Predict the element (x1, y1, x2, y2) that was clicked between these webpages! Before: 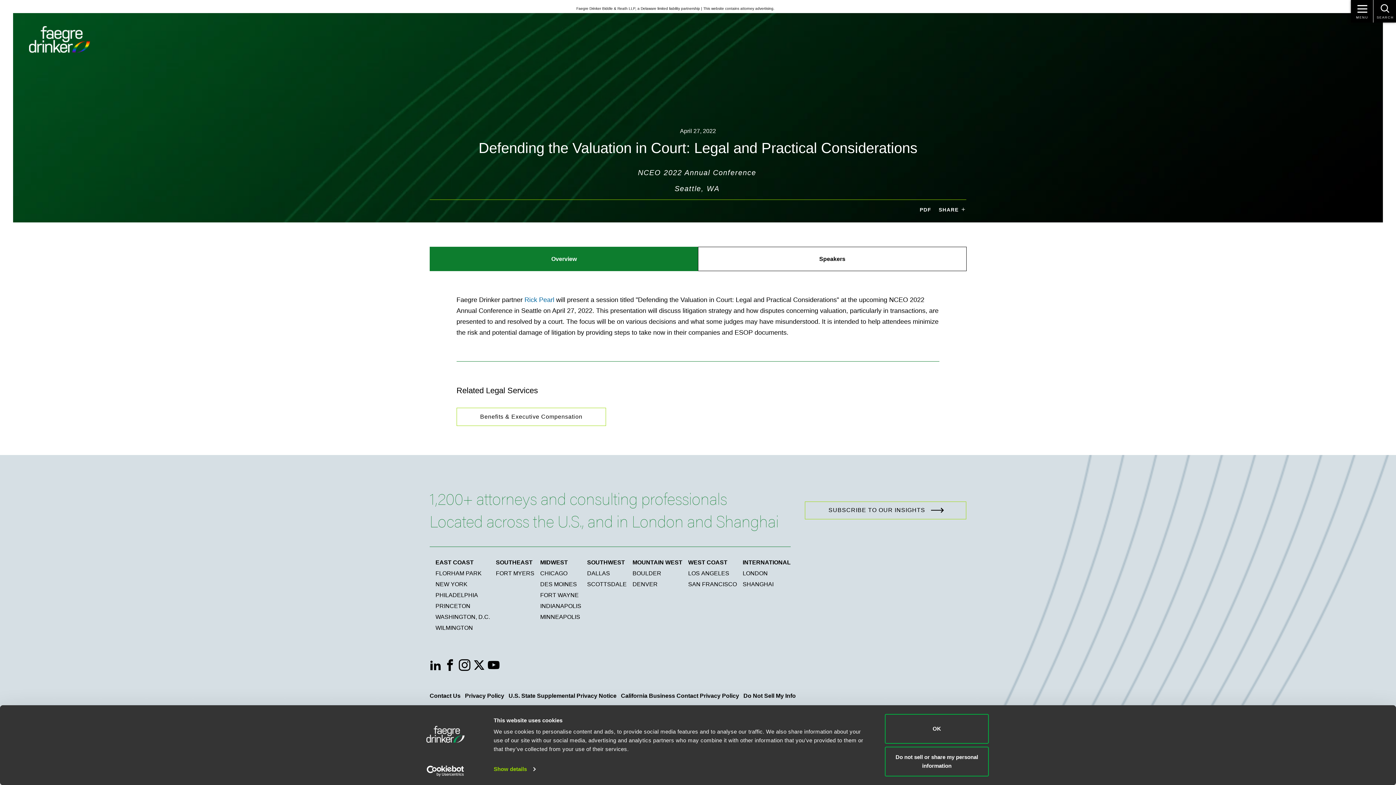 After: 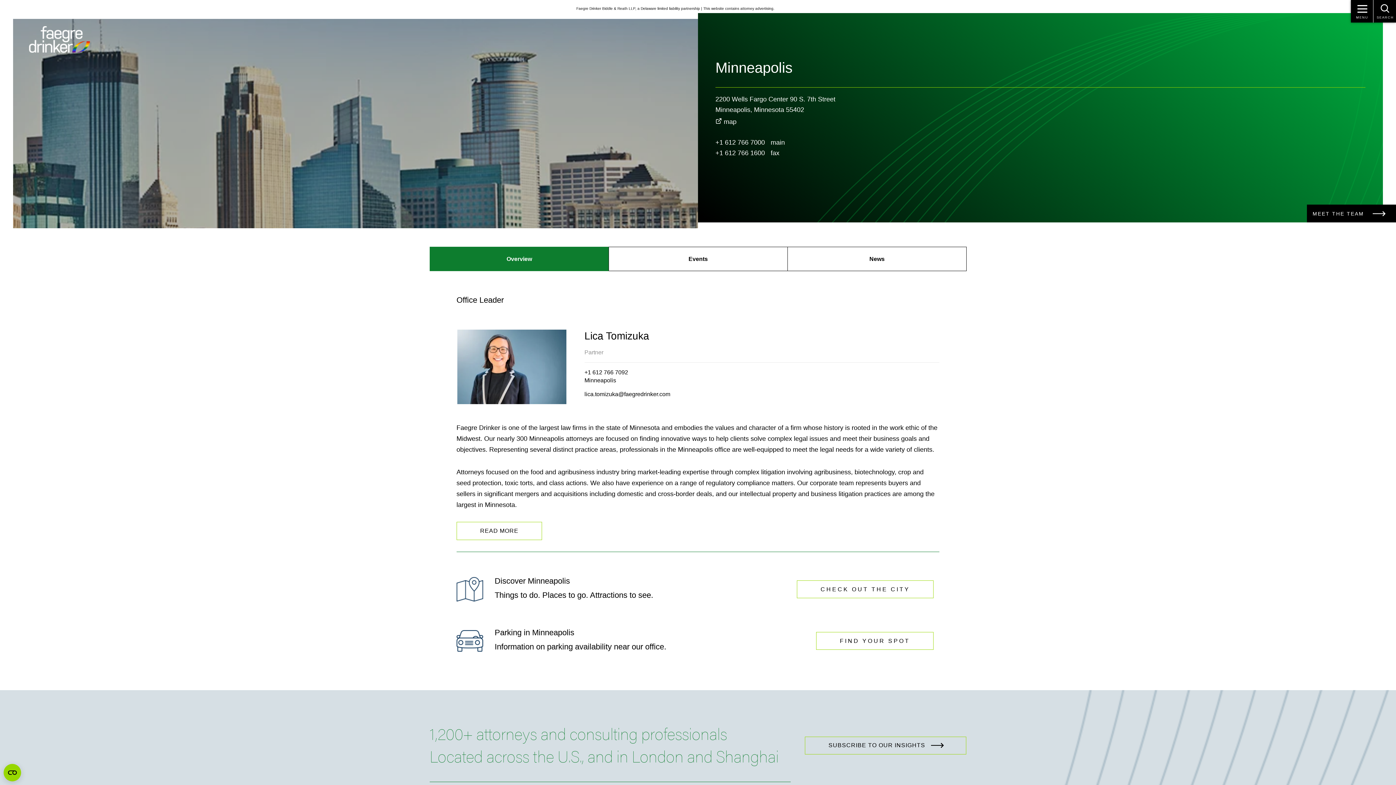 Action: label: MINNEAPOLIS bbox: (540, 614, 580, 620)